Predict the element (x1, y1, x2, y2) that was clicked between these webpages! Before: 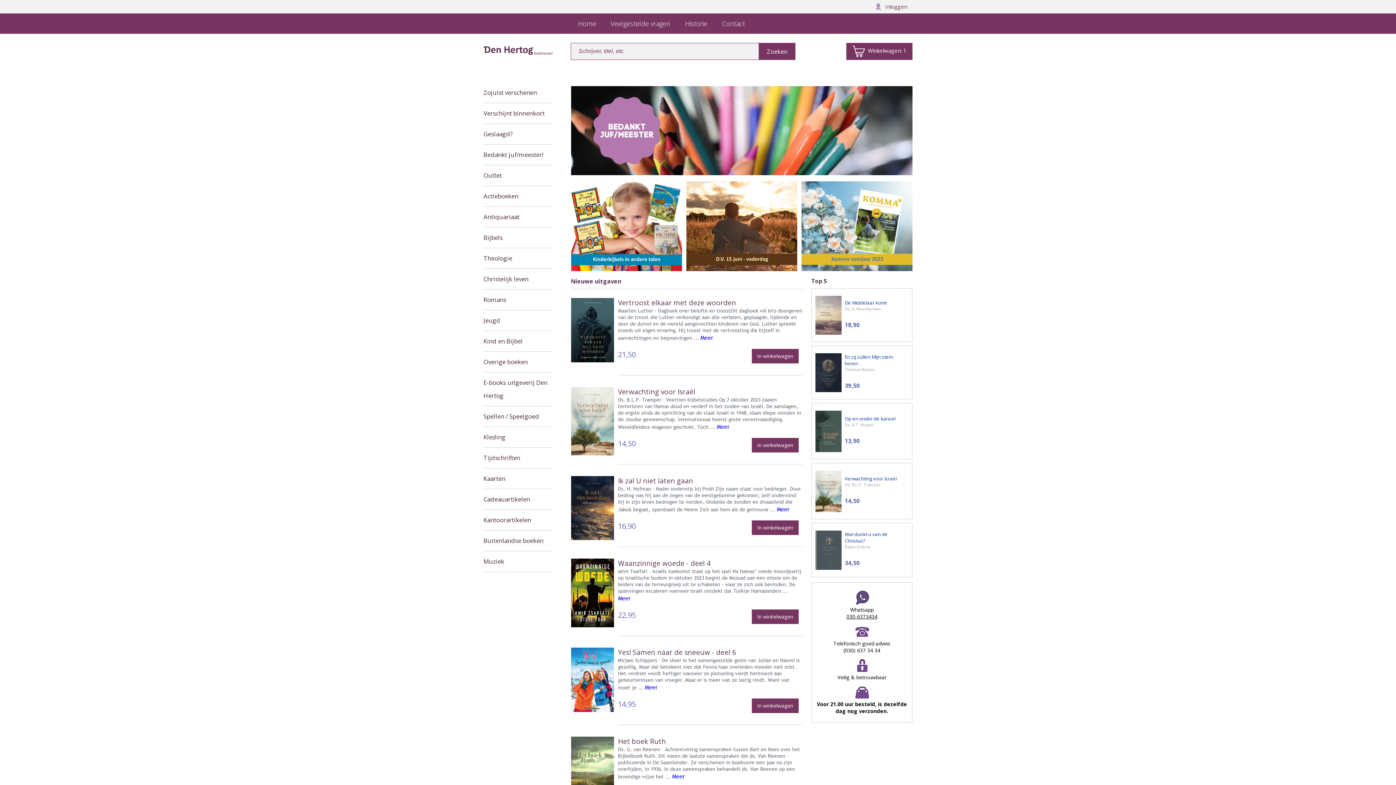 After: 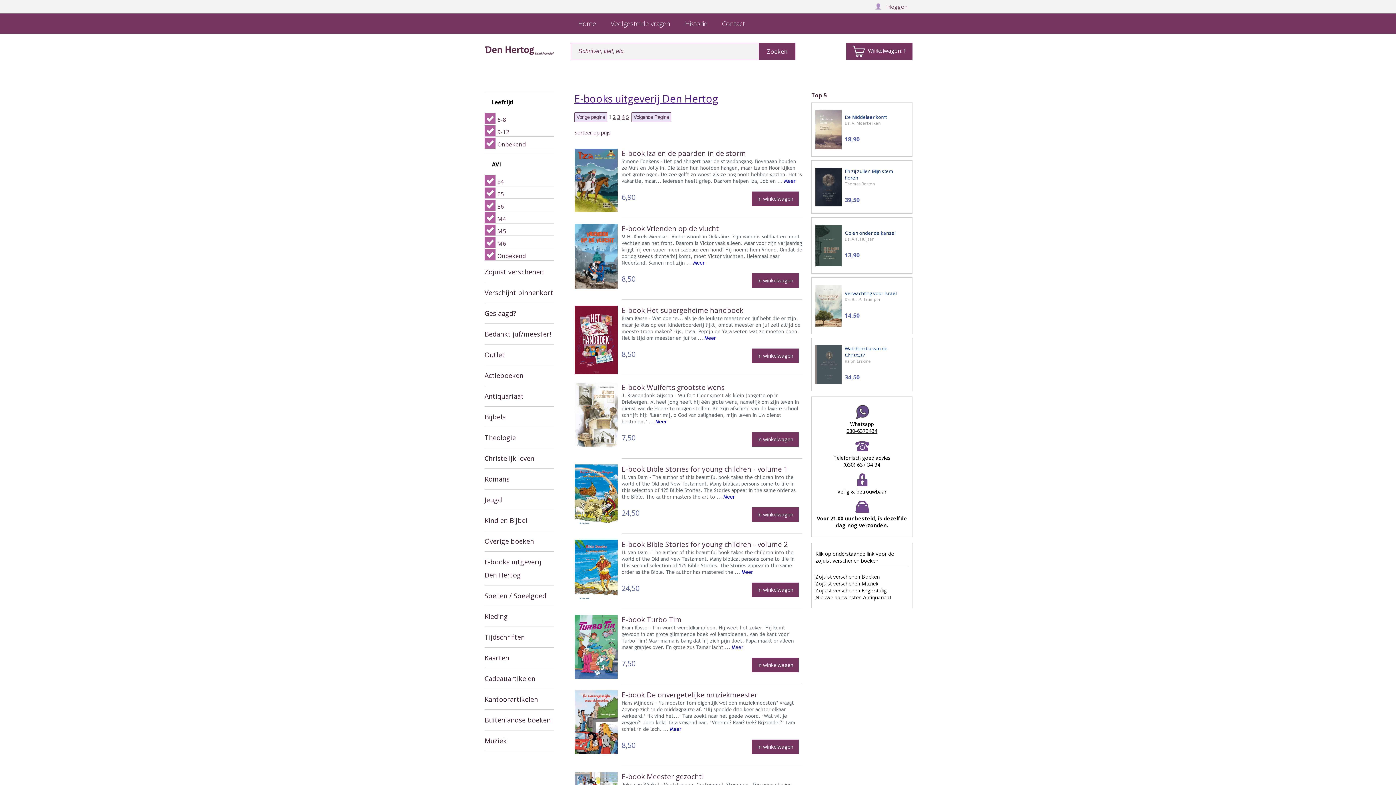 Action: bbox: (483, 372, 553, 406) label: E-books uitgeverij Den Hertog